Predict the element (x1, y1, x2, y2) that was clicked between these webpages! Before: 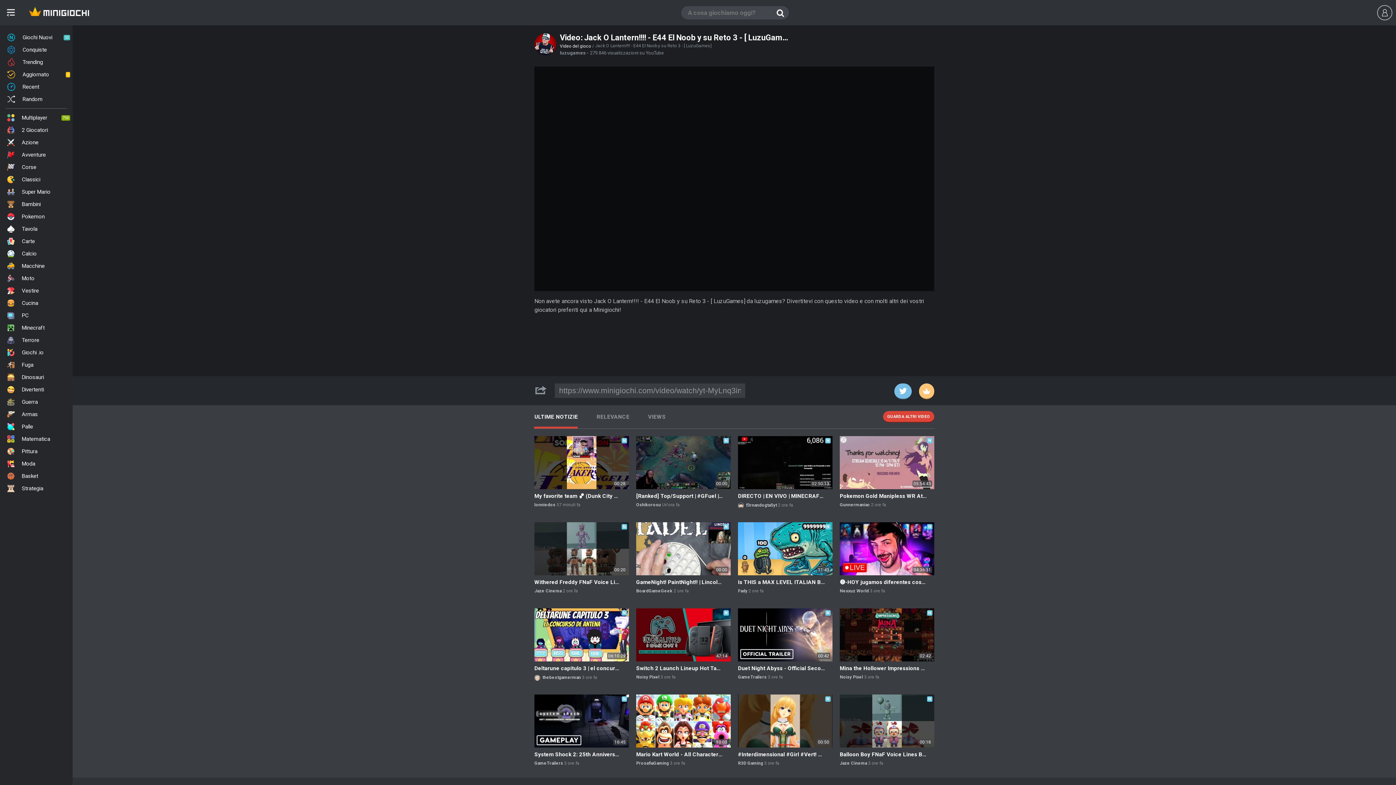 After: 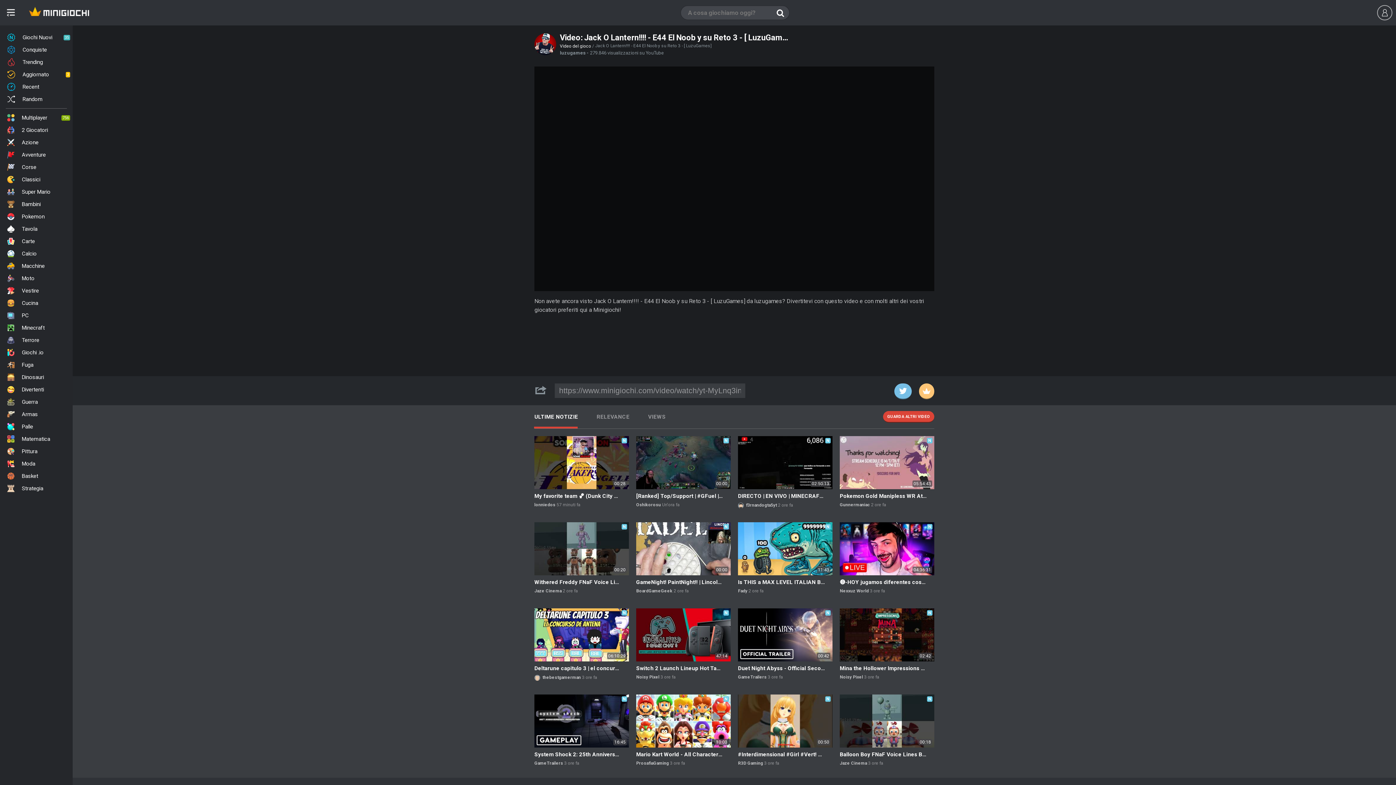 Action: bbox: (738, 761, 763, 765) label: R3D Gaming